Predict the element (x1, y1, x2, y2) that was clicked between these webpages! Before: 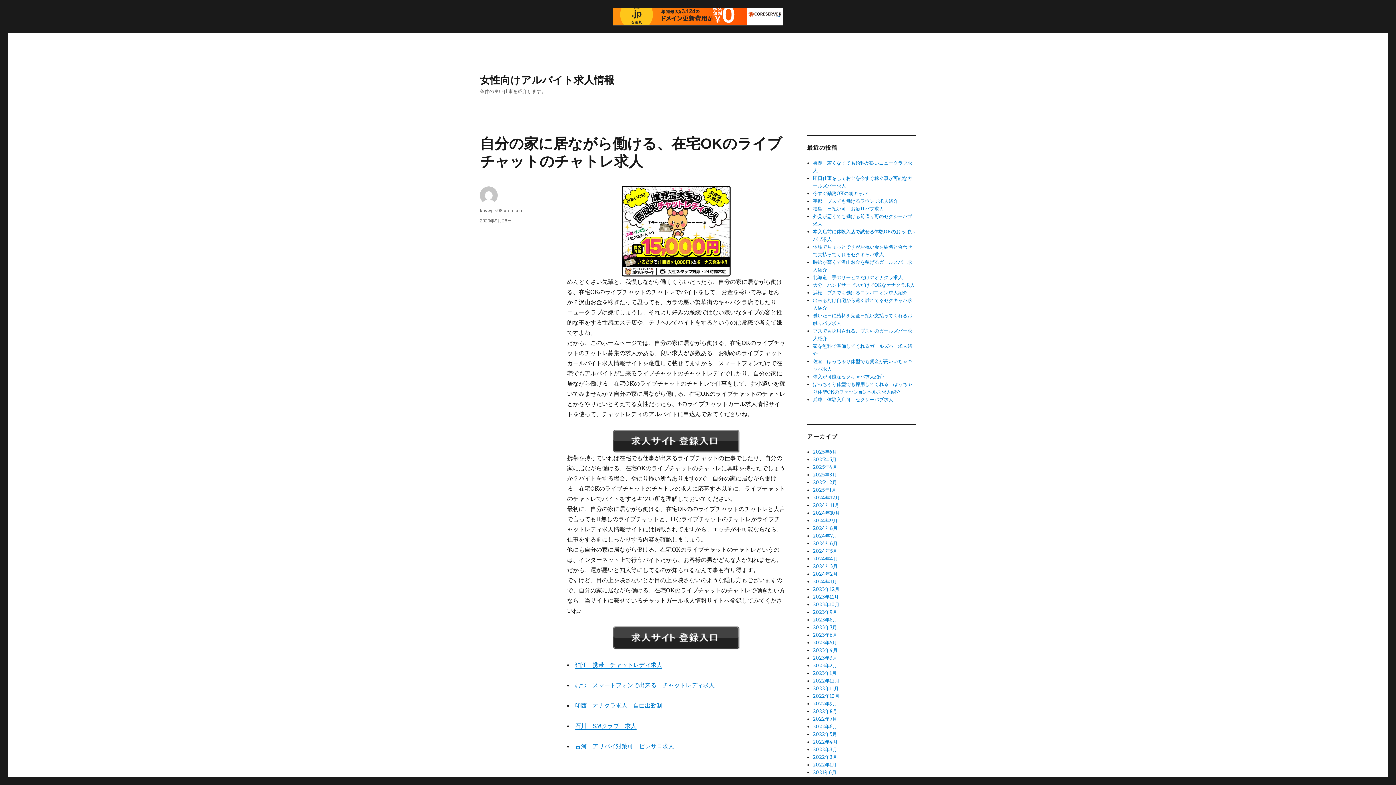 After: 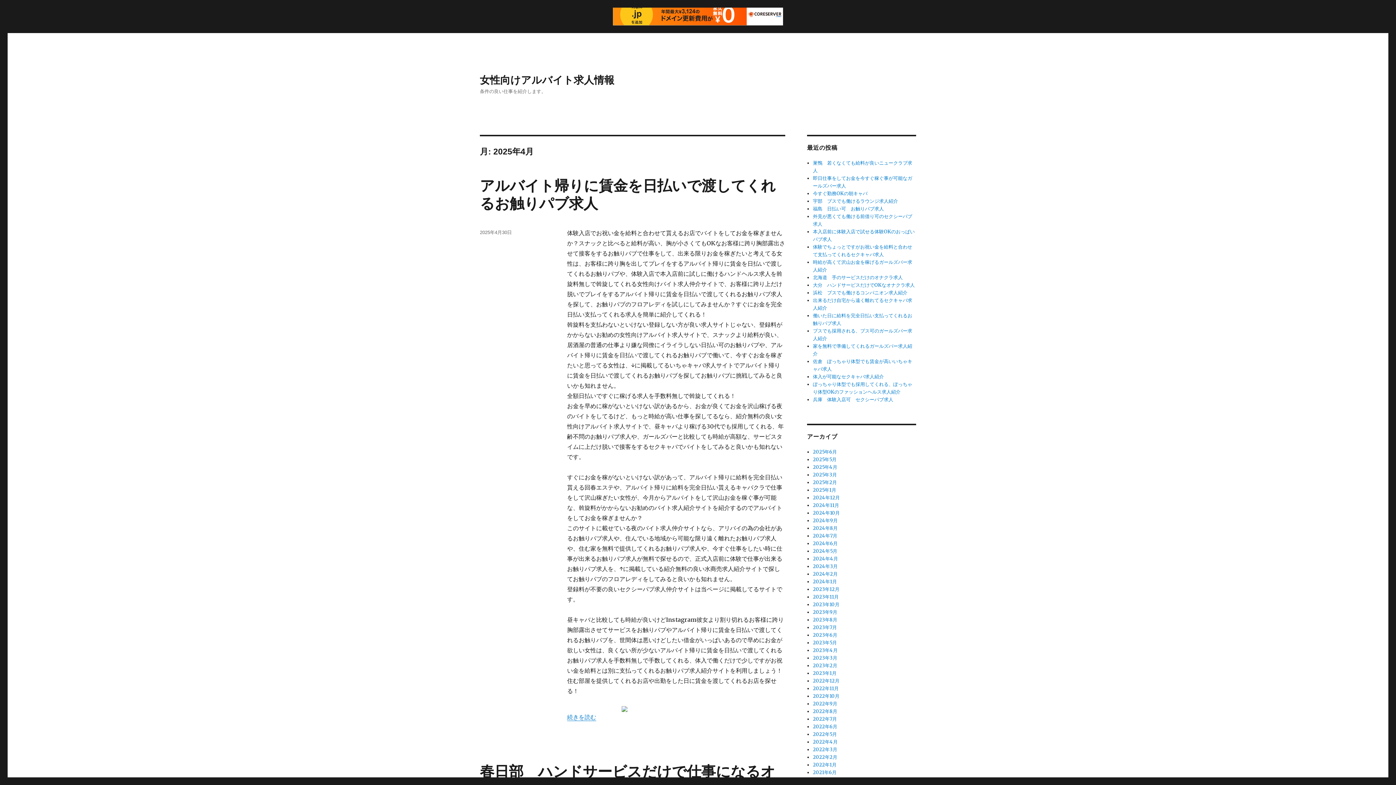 Action: label: 2025年4月 bbox: (813, 464, 837, 470)